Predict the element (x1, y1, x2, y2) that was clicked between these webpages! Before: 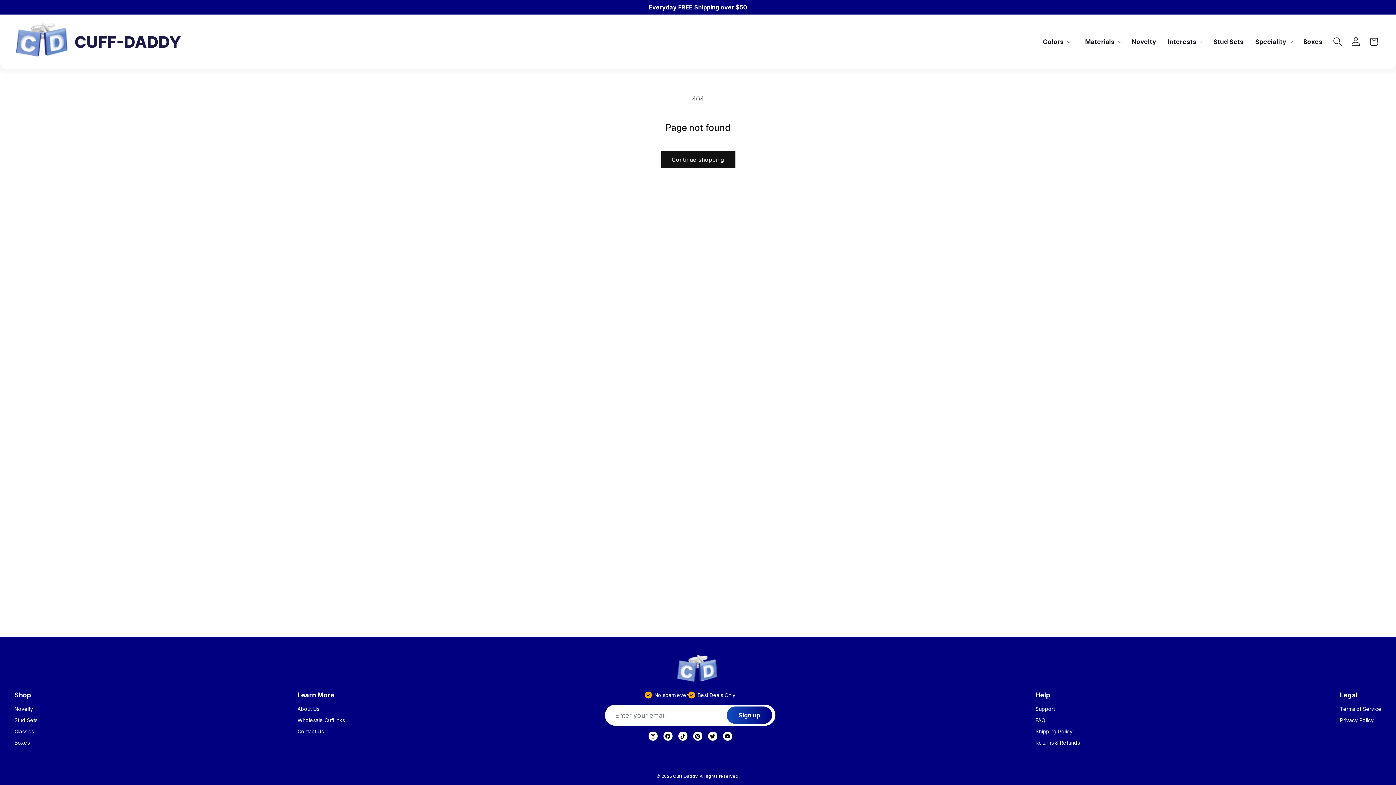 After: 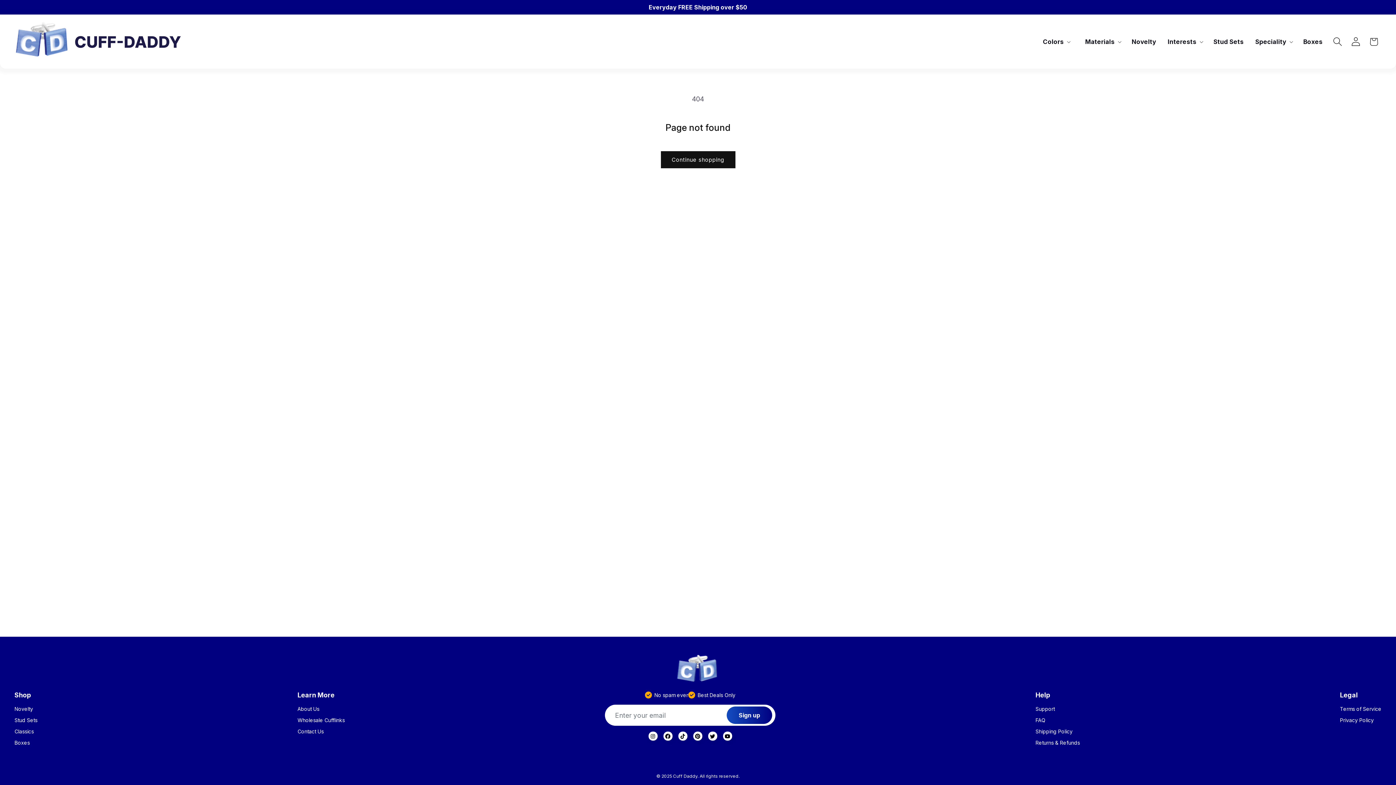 Action: label: Learn More bbox: (297, 691, 344, 699)